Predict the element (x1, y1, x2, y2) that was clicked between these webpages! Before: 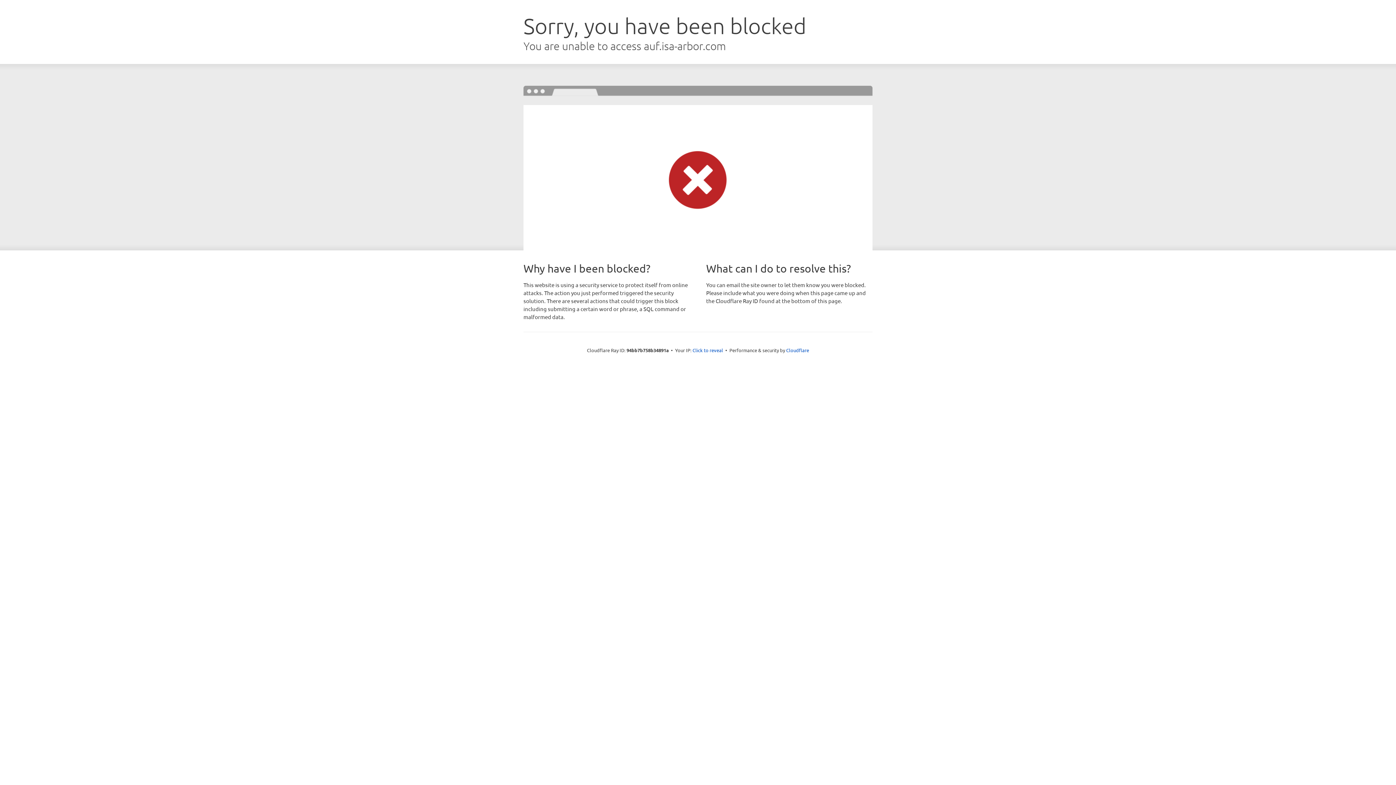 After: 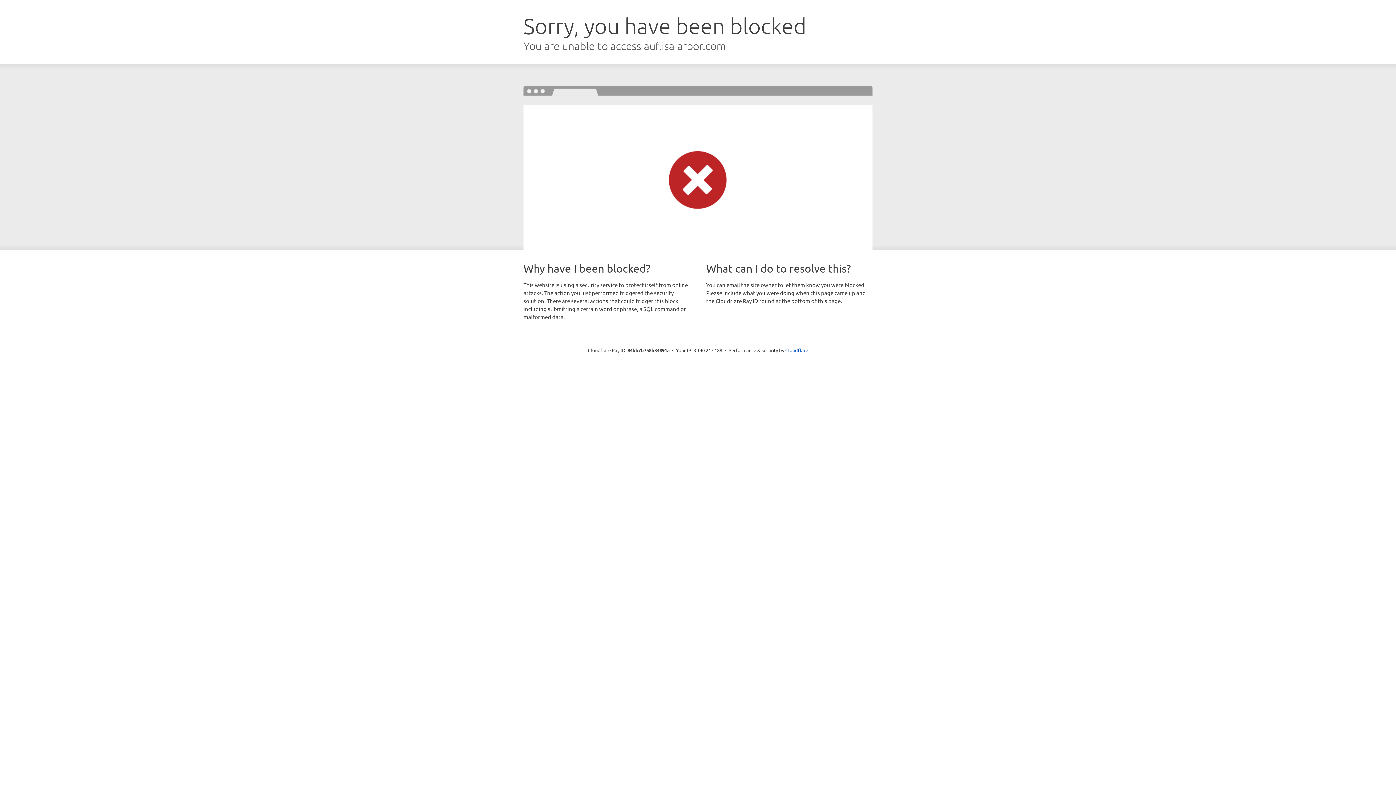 Action: bbox: (692, 346, 723, 353) label: Click to reveal